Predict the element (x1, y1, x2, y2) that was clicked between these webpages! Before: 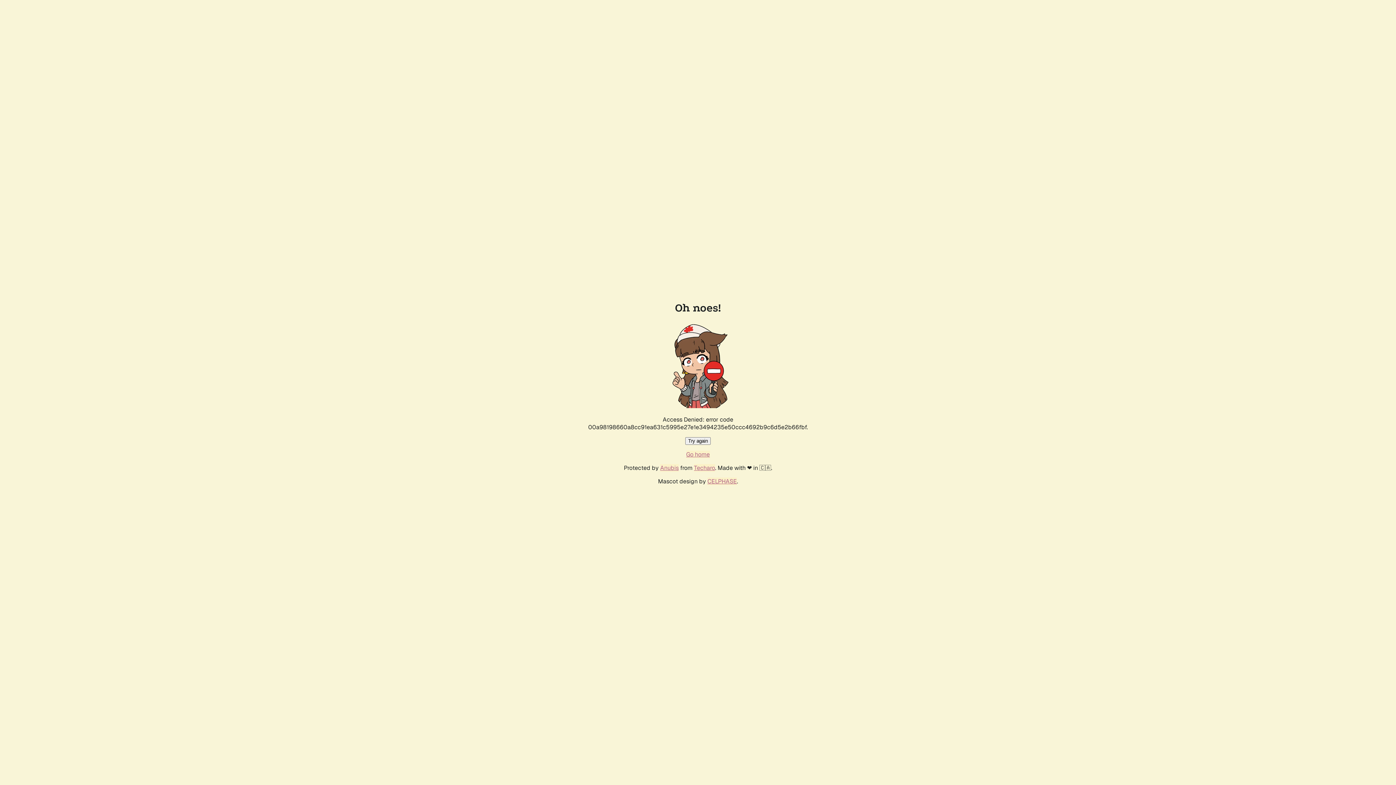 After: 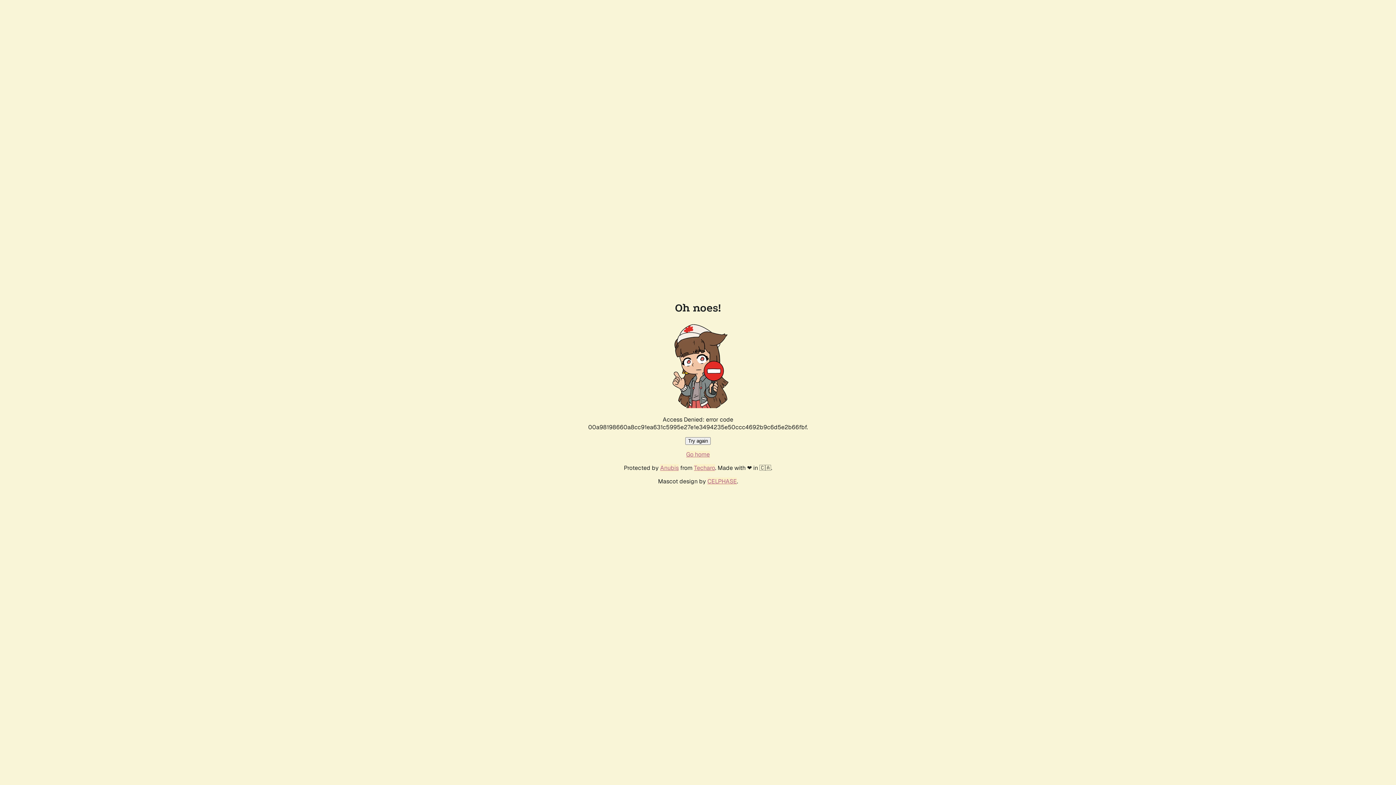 Action: label: Try again bbox: (685, 437, 710, 445)